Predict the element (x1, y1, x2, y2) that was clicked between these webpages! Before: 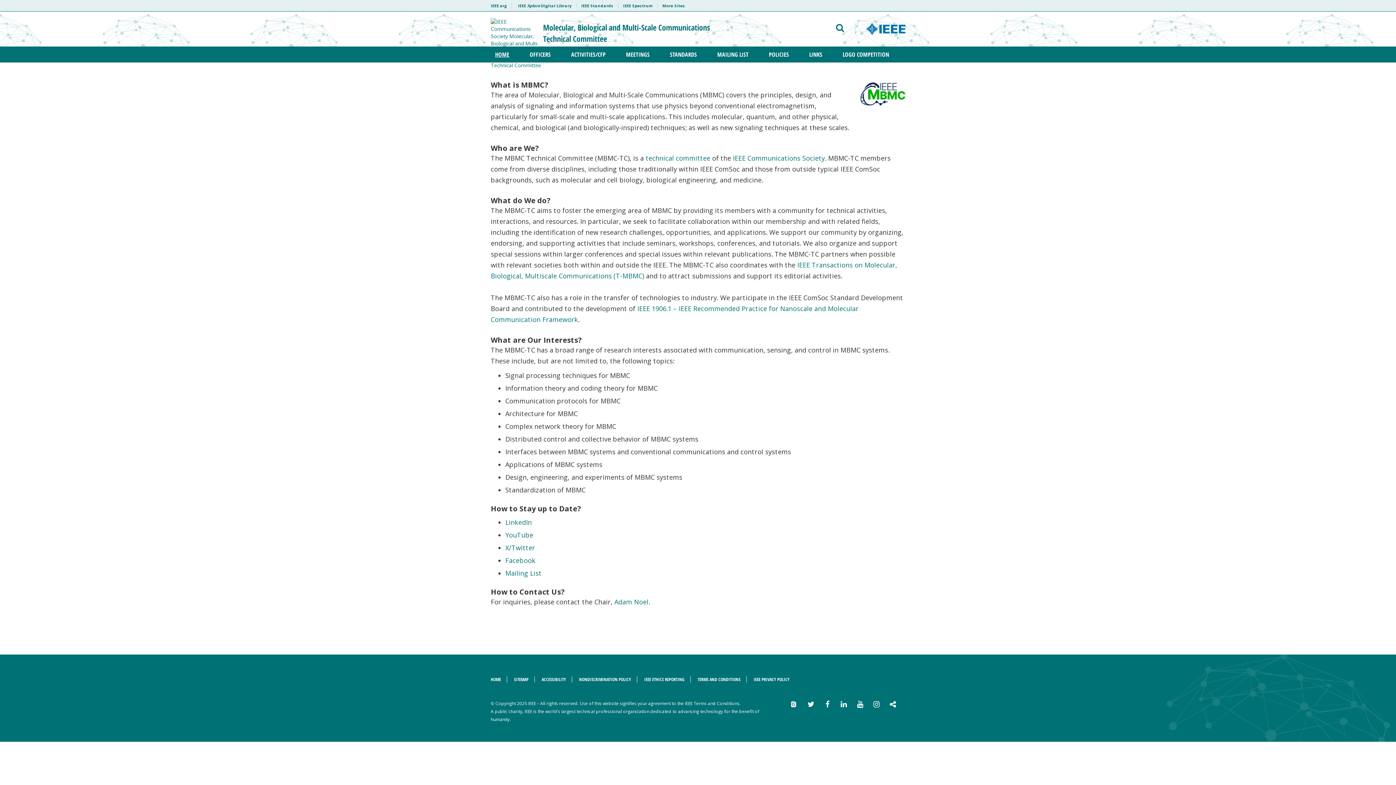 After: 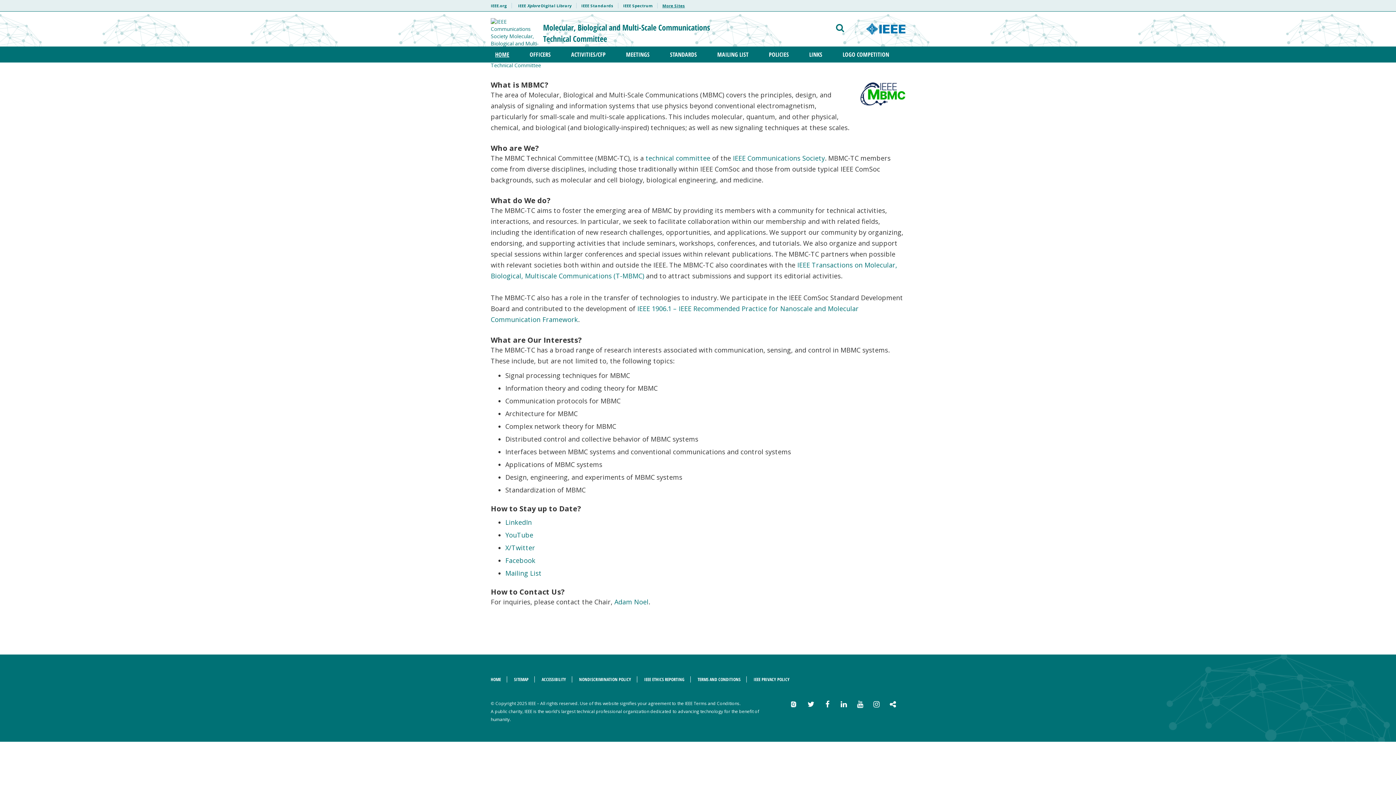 Action: bbox: (657, 2, 685, 8) label: More Sites